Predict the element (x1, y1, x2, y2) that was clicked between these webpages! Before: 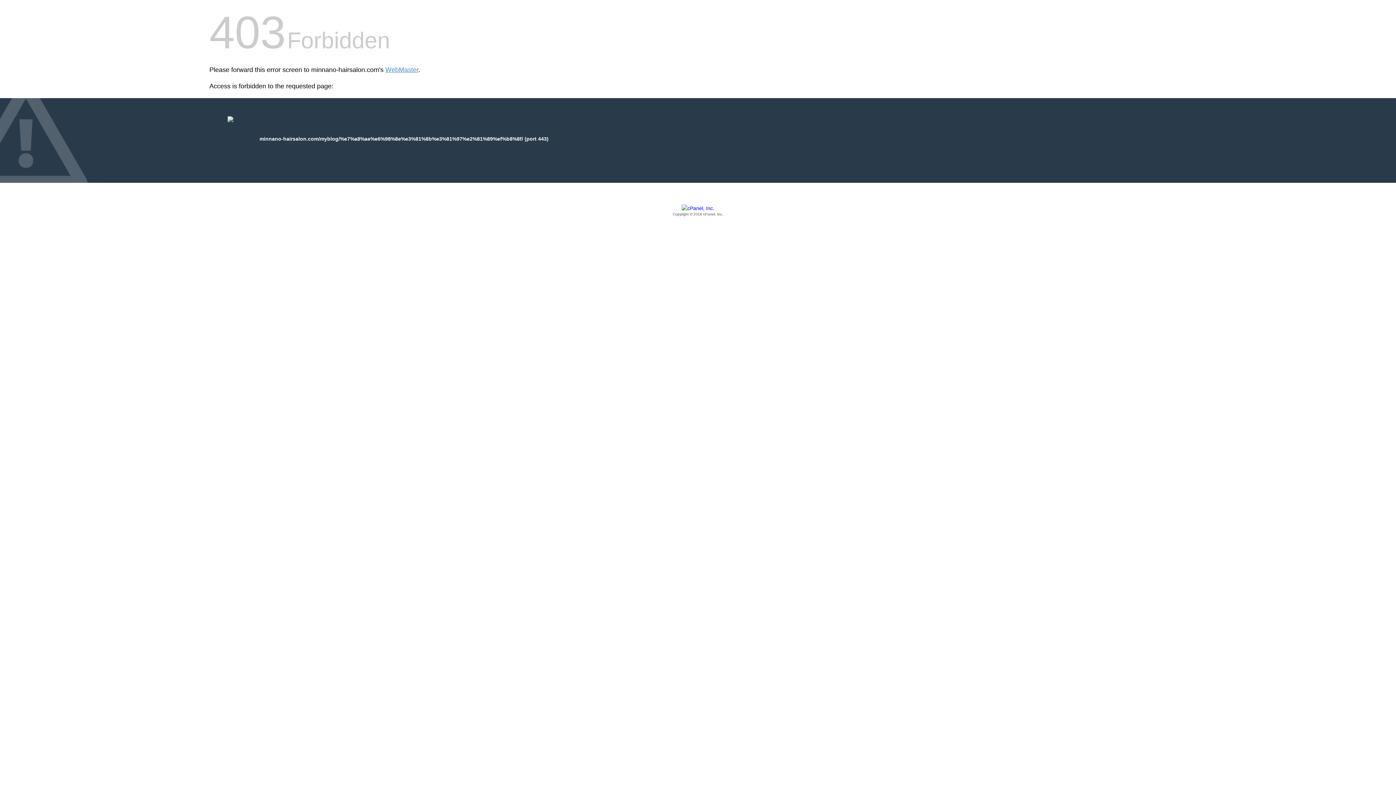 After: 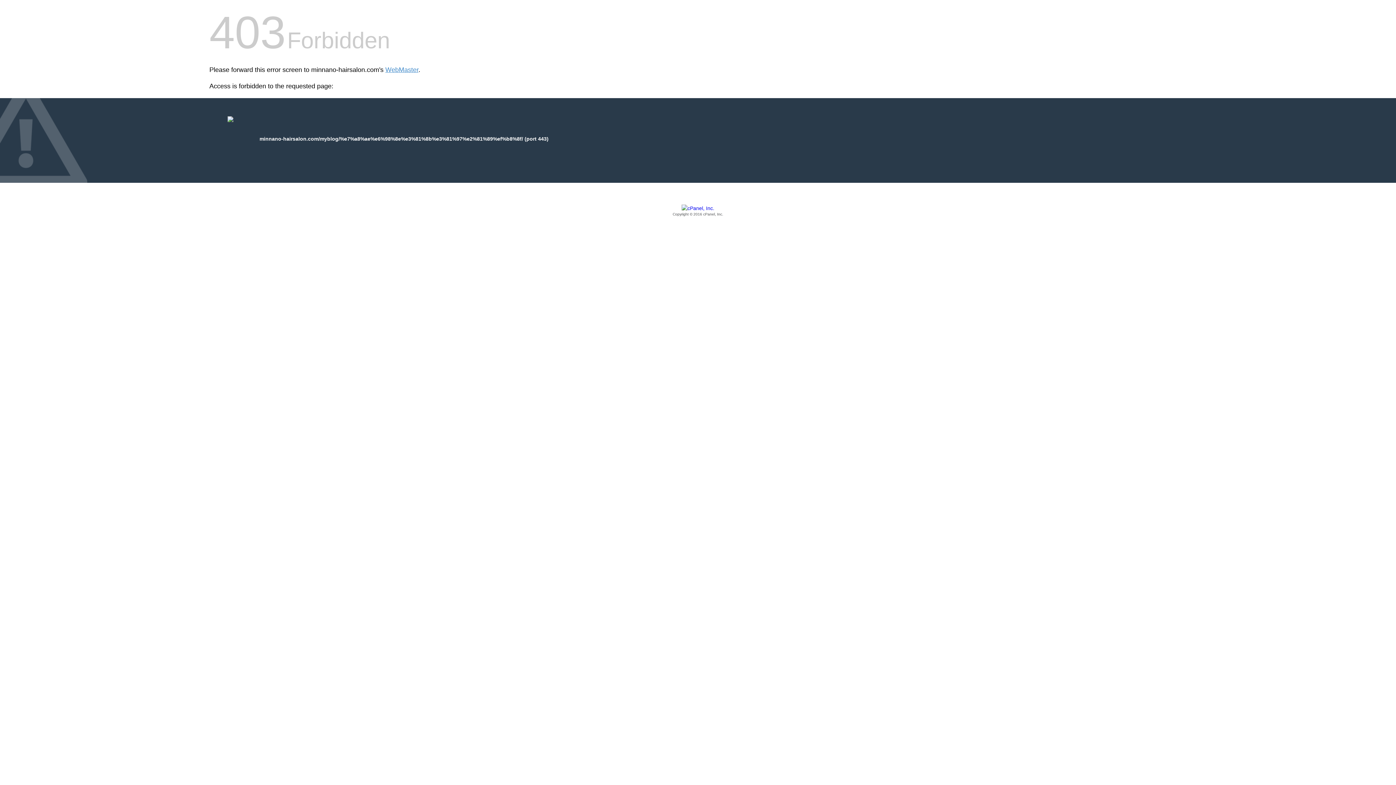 Action: label: Copyright © 2016 cPanel, Inc. bbox: (209, 205, 1186, 217)